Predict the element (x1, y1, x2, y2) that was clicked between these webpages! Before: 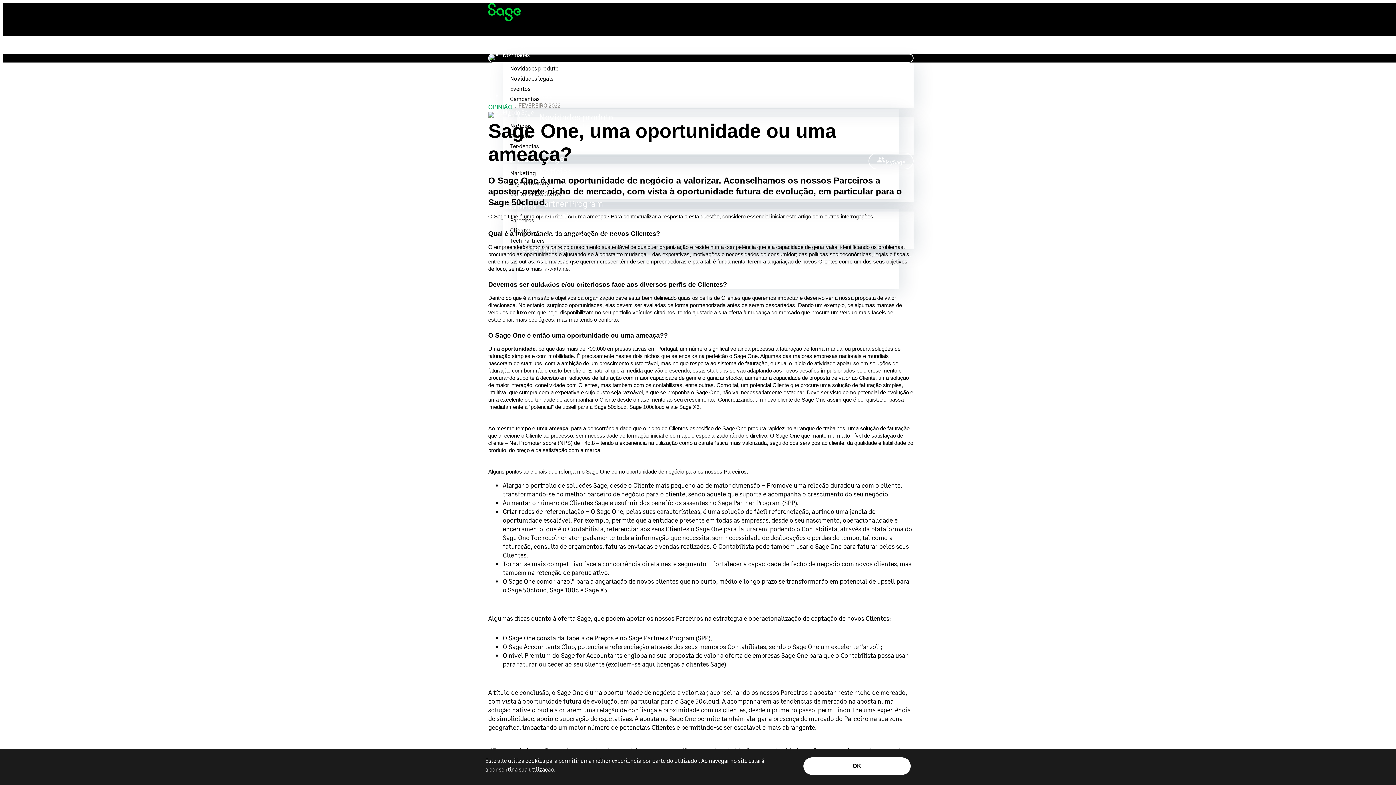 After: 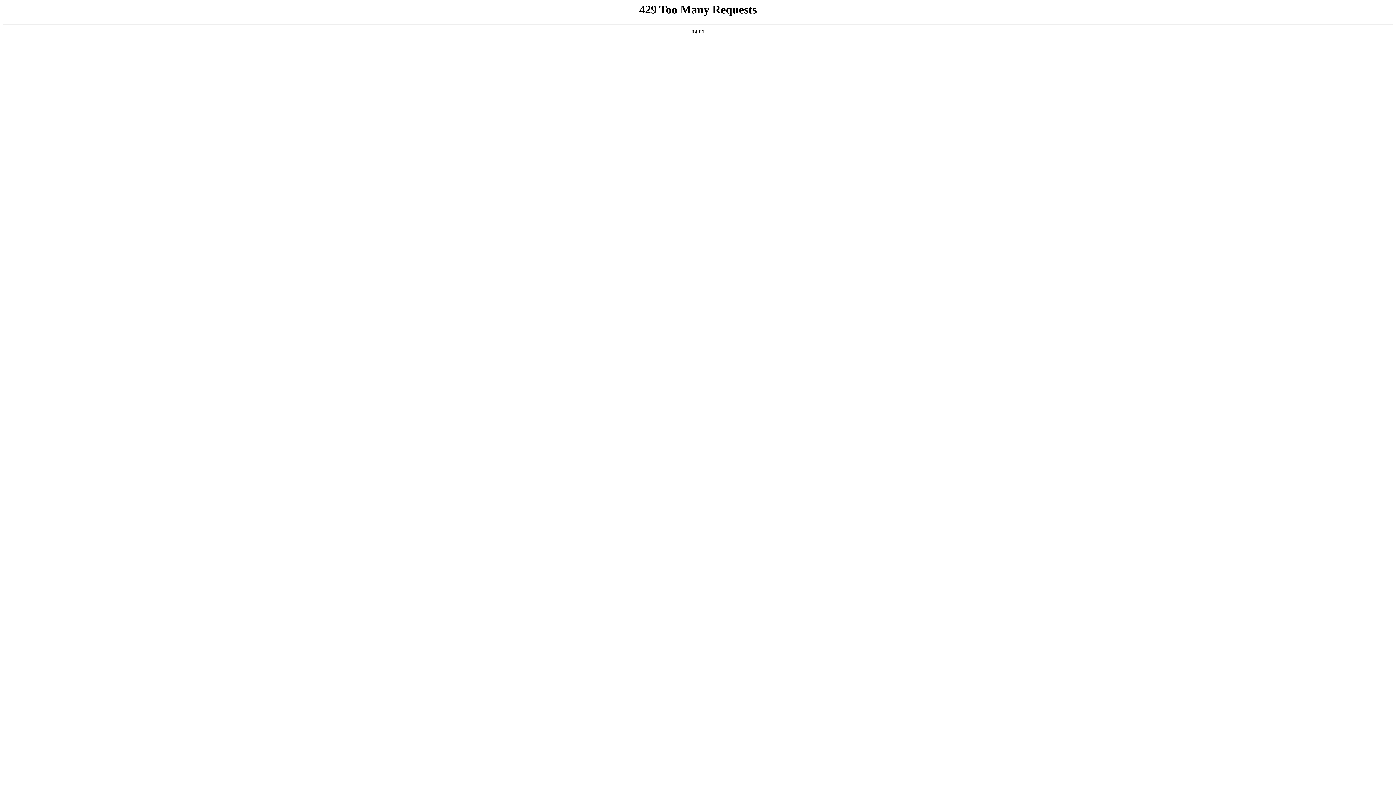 Action: bbox: (488, 16, 521, 22)